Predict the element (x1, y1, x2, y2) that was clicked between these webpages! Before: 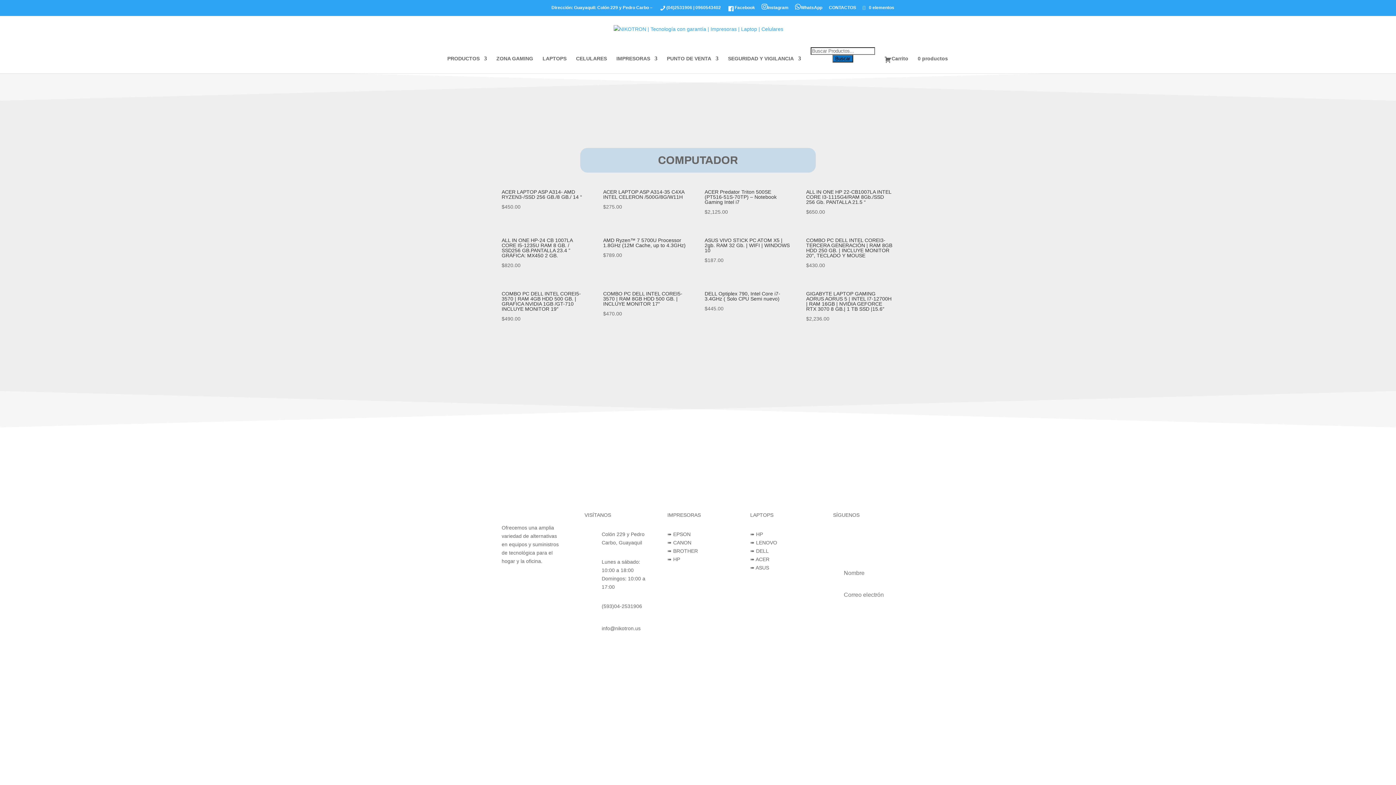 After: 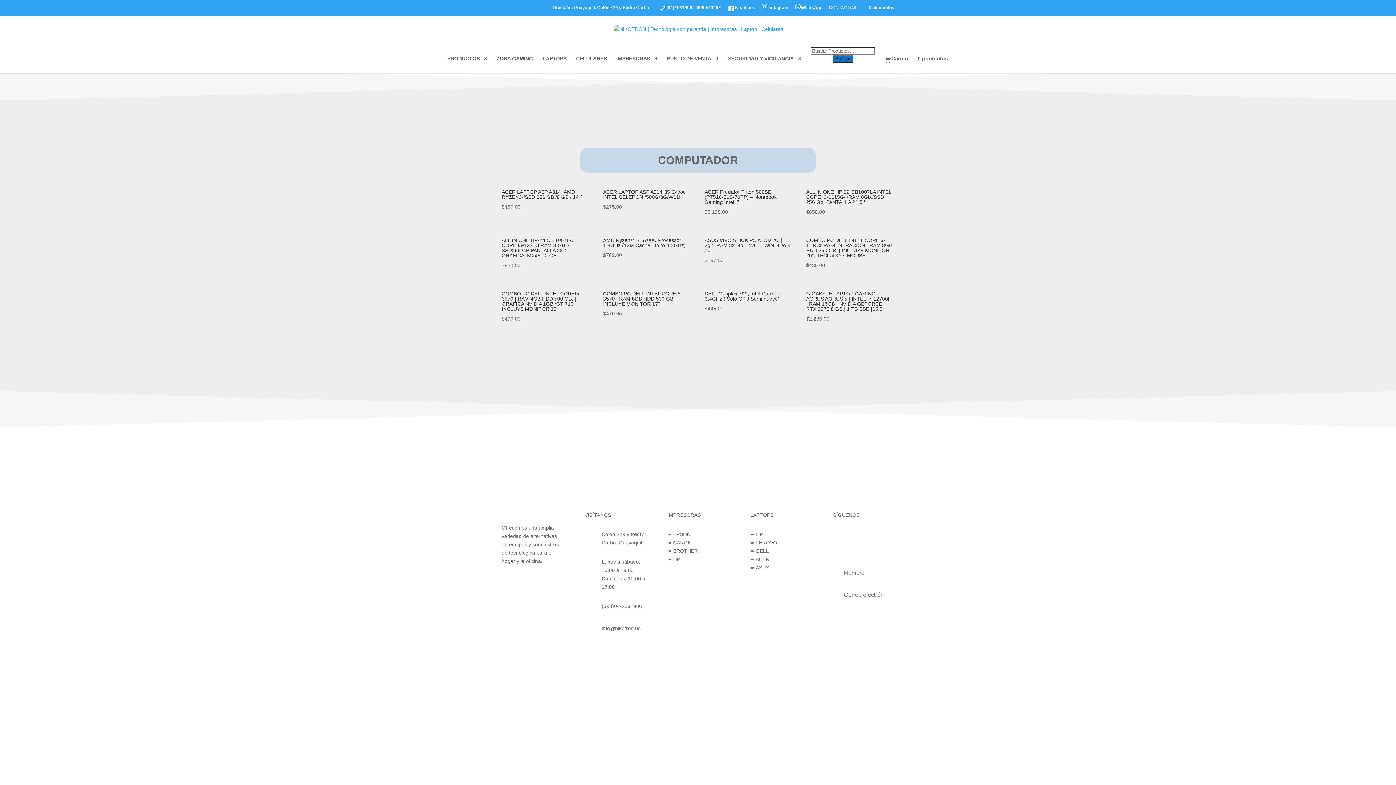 Action: bbox: (847, 530, 859, 542)